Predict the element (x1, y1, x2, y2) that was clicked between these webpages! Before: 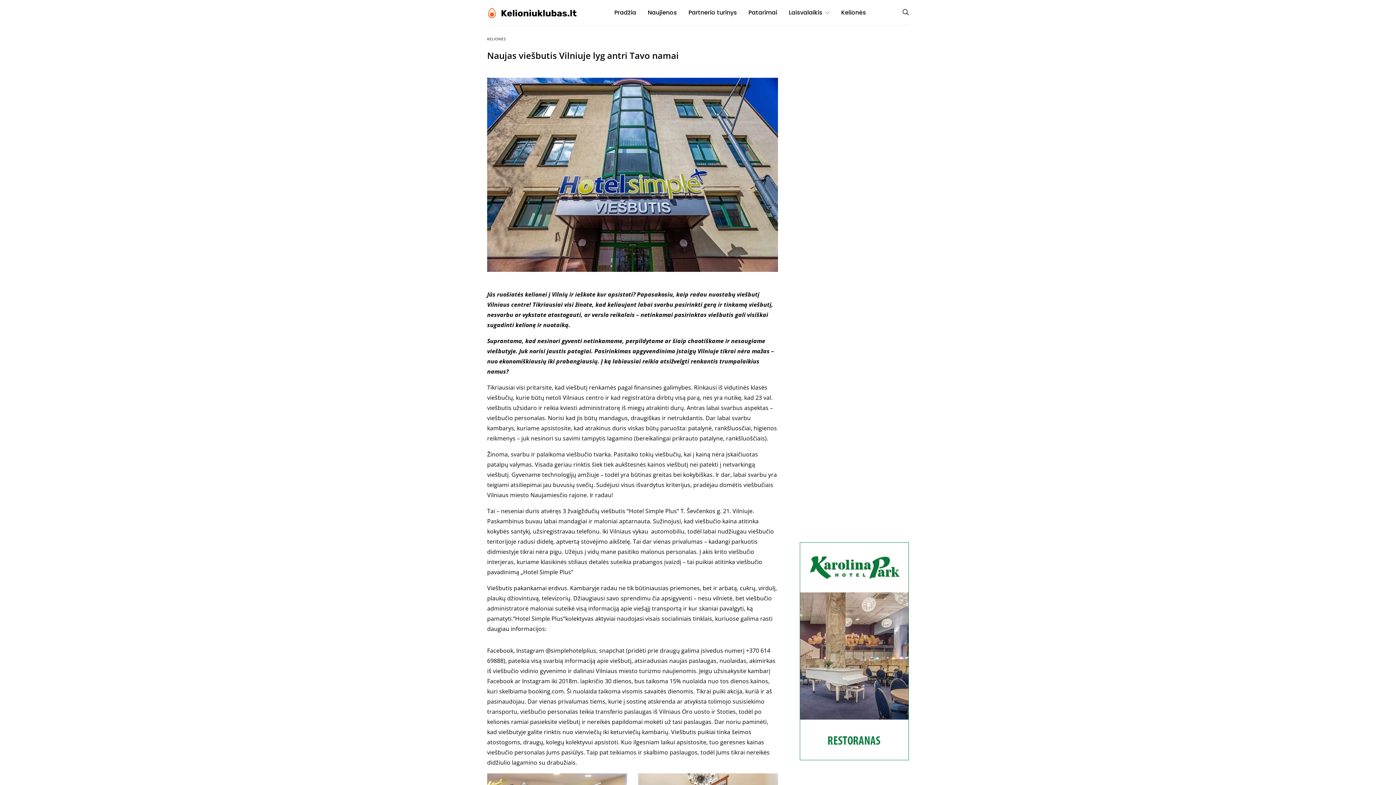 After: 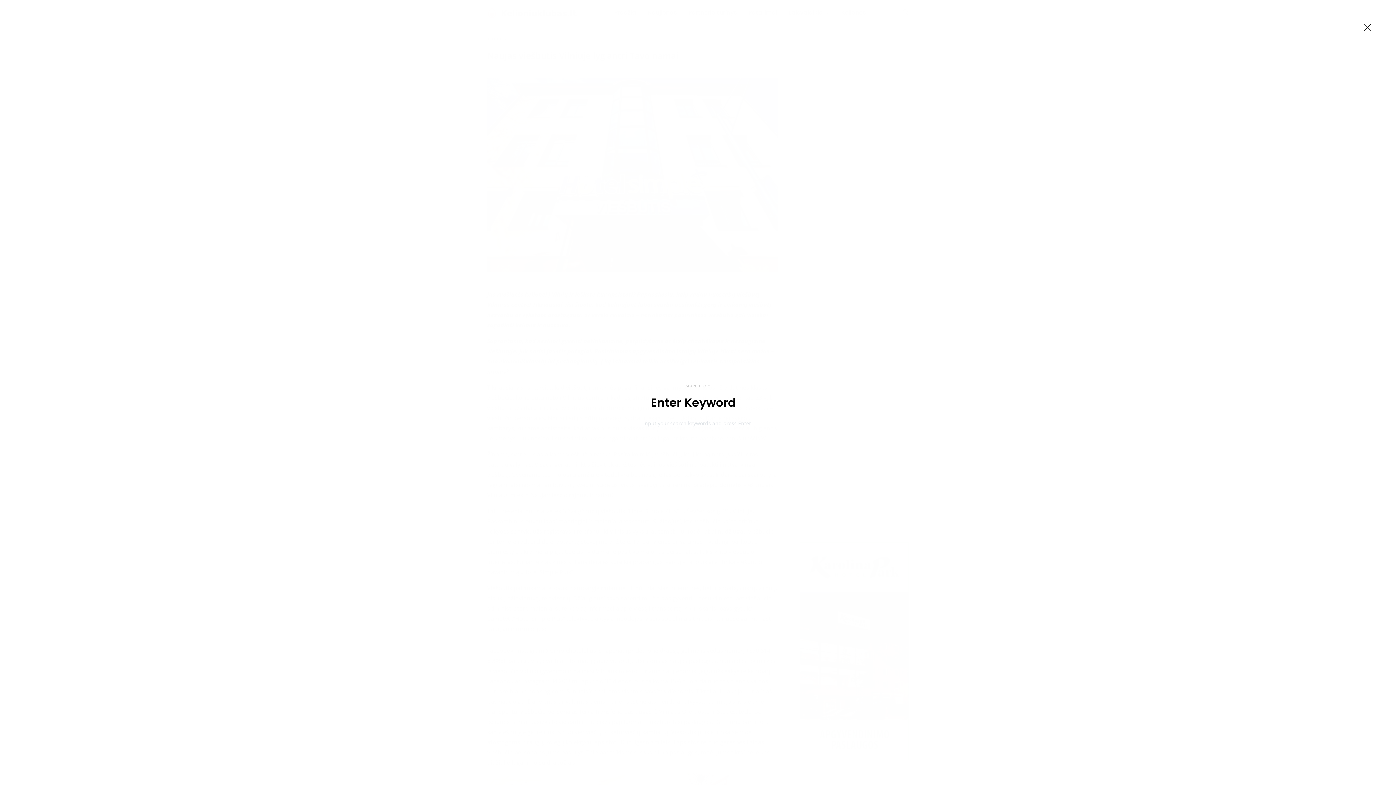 Action: bbox: (902, 4, 909, 20)